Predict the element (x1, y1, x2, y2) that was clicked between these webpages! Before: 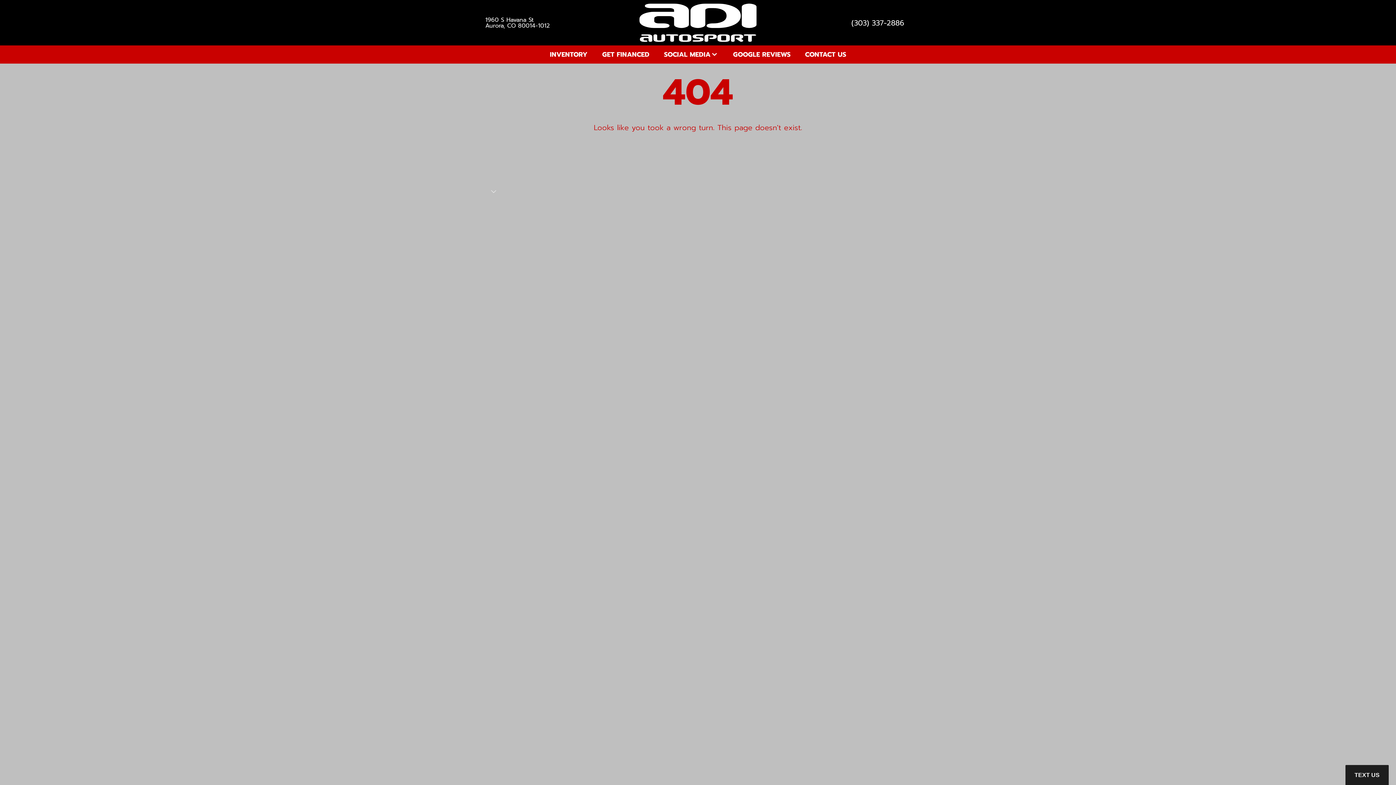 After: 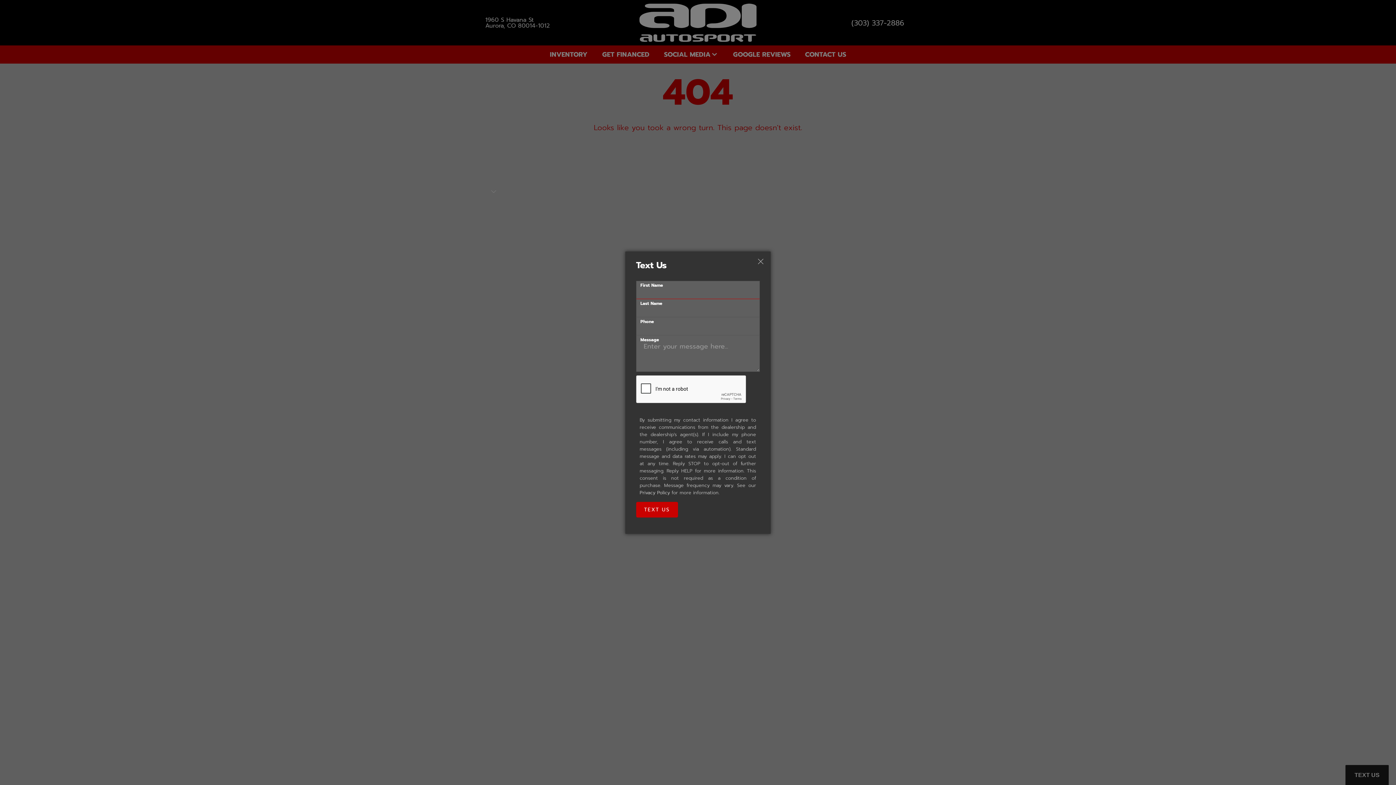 Action: bbox: (1345, 765, 1389, 785) label: TEXT US